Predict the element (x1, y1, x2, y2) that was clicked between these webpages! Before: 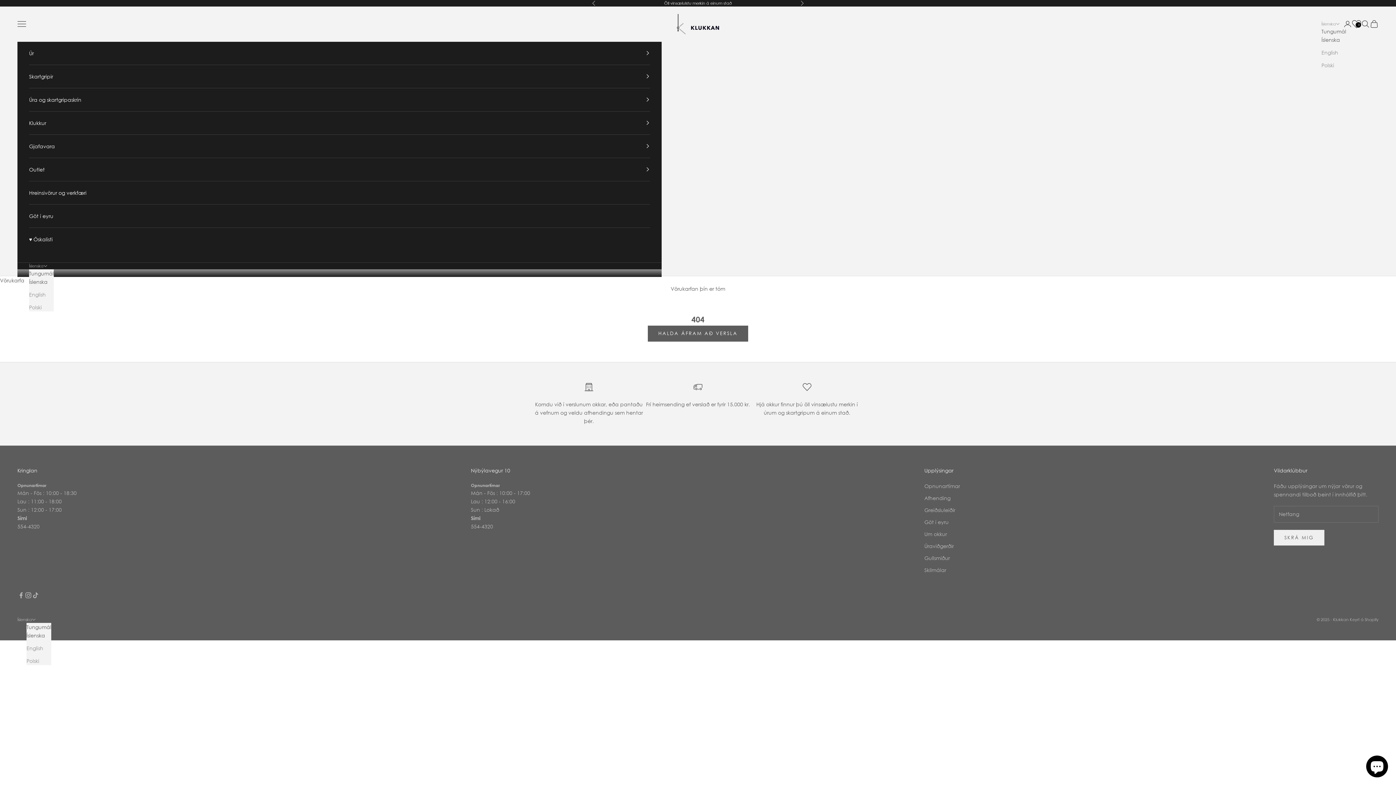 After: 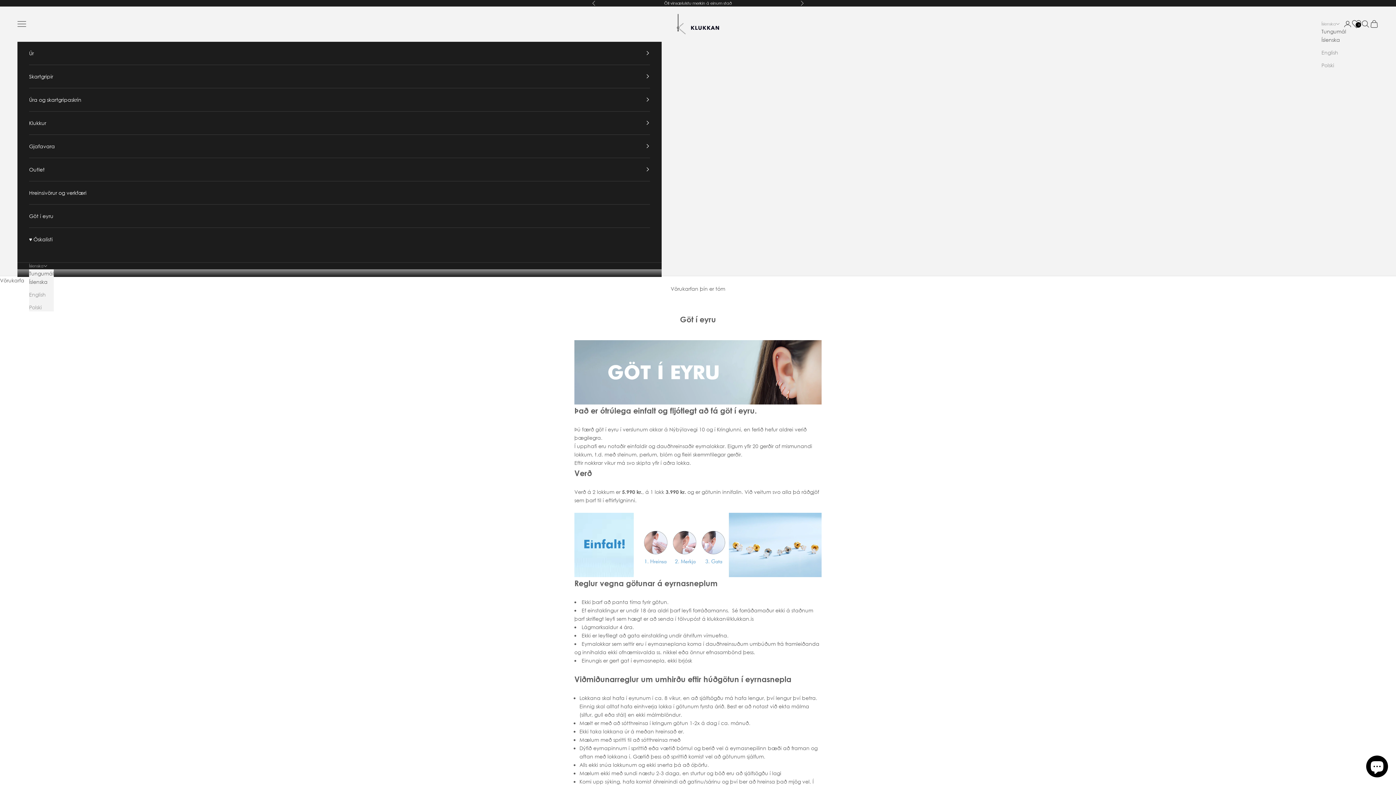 Action: bbox: (924, 519, 948, 525) label: Göt í eyru